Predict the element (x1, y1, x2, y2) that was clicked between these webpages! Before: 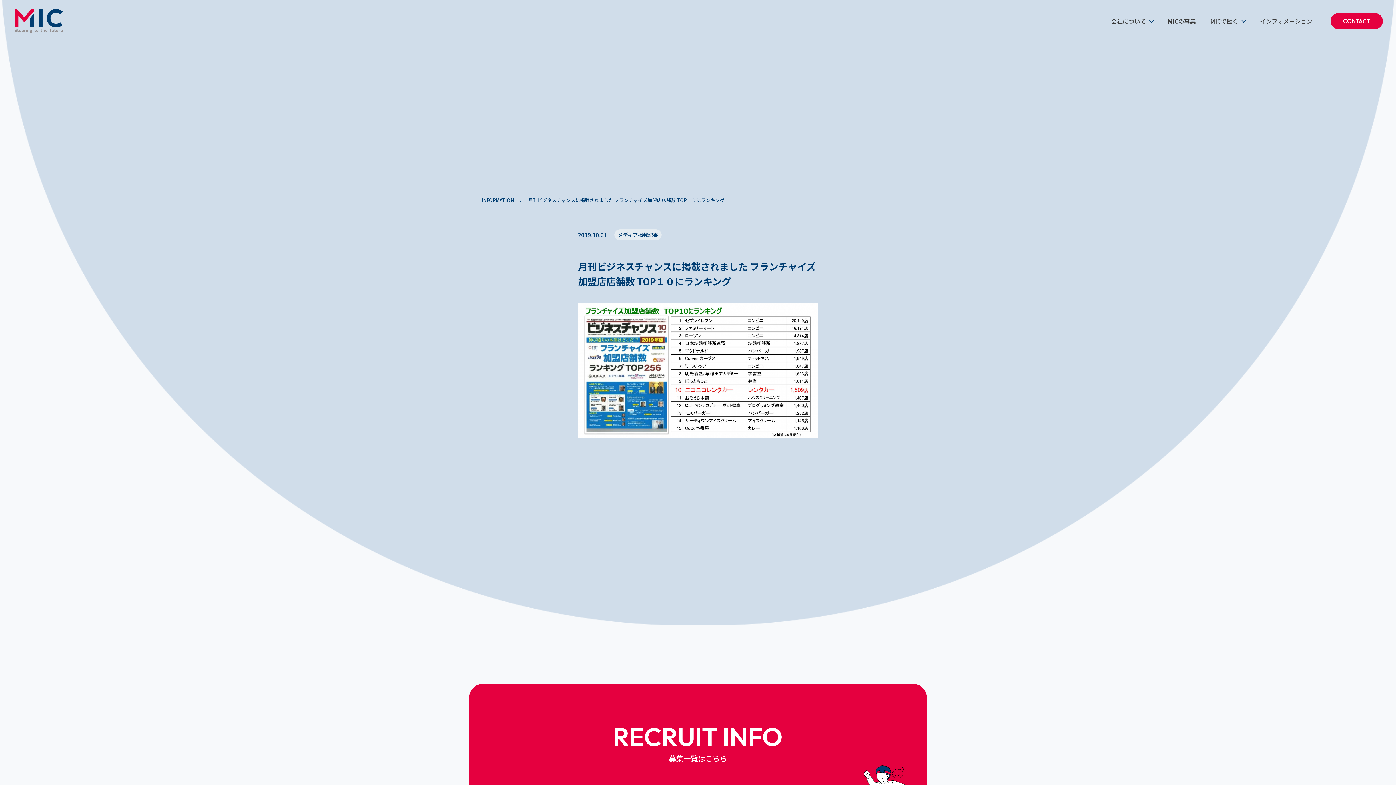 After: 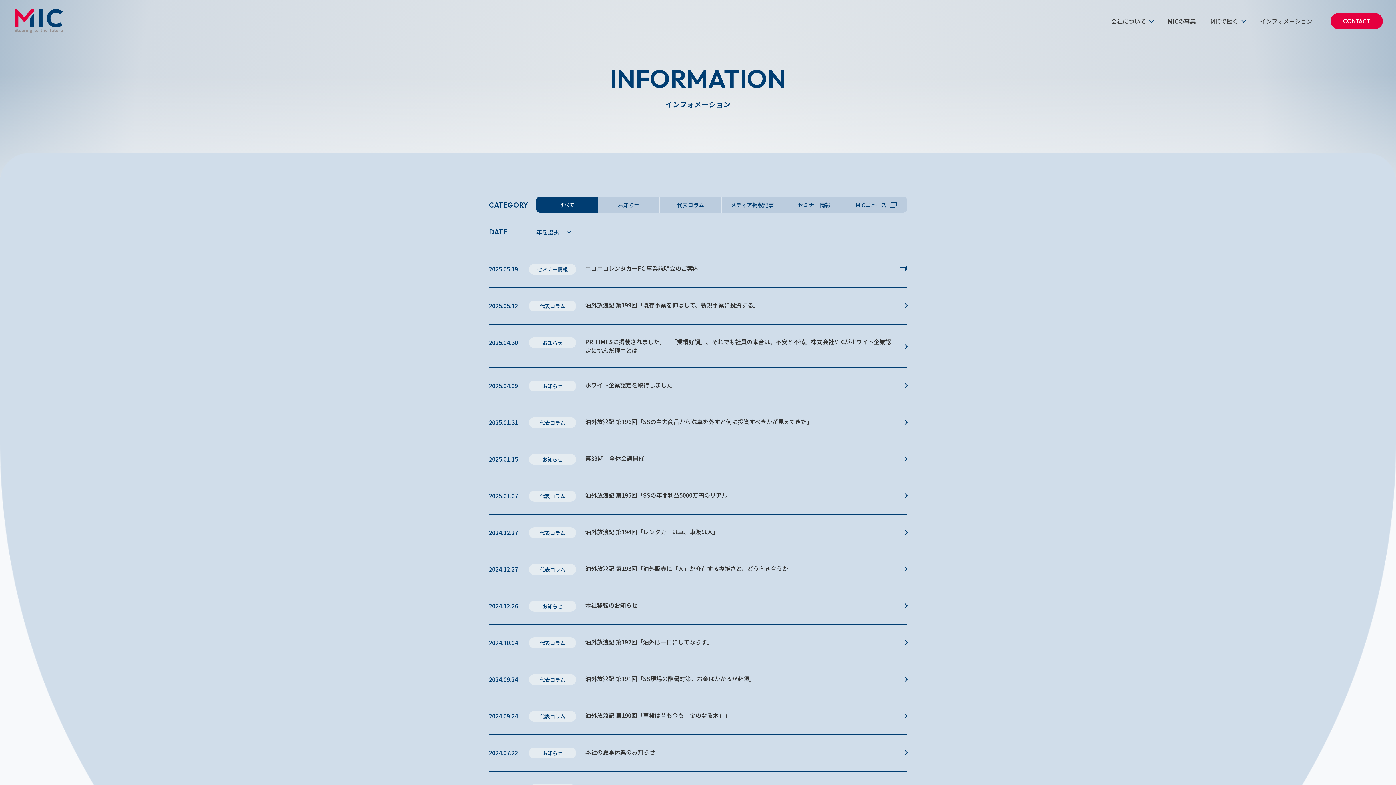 Action: bbox: (1260, 16, 1312, 25) label: インフォメーション